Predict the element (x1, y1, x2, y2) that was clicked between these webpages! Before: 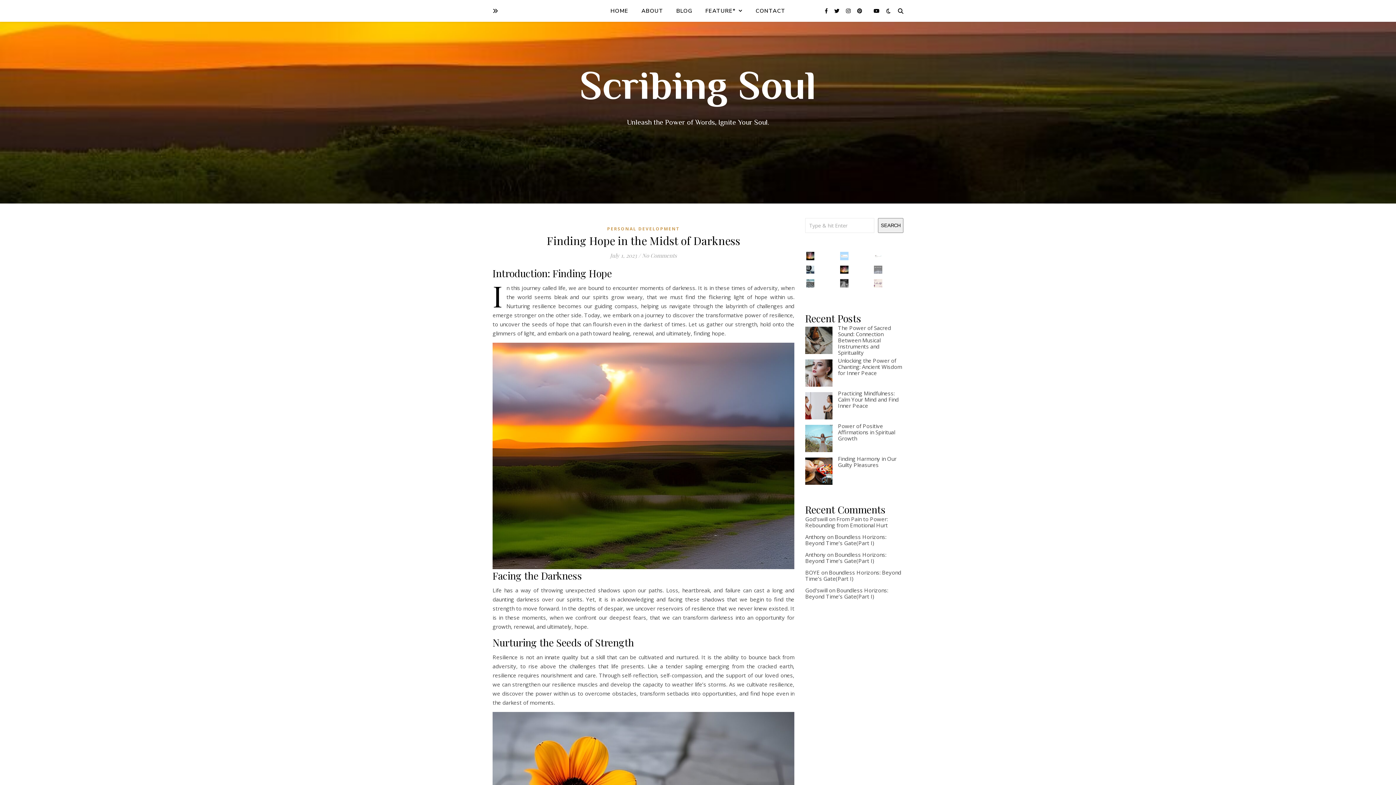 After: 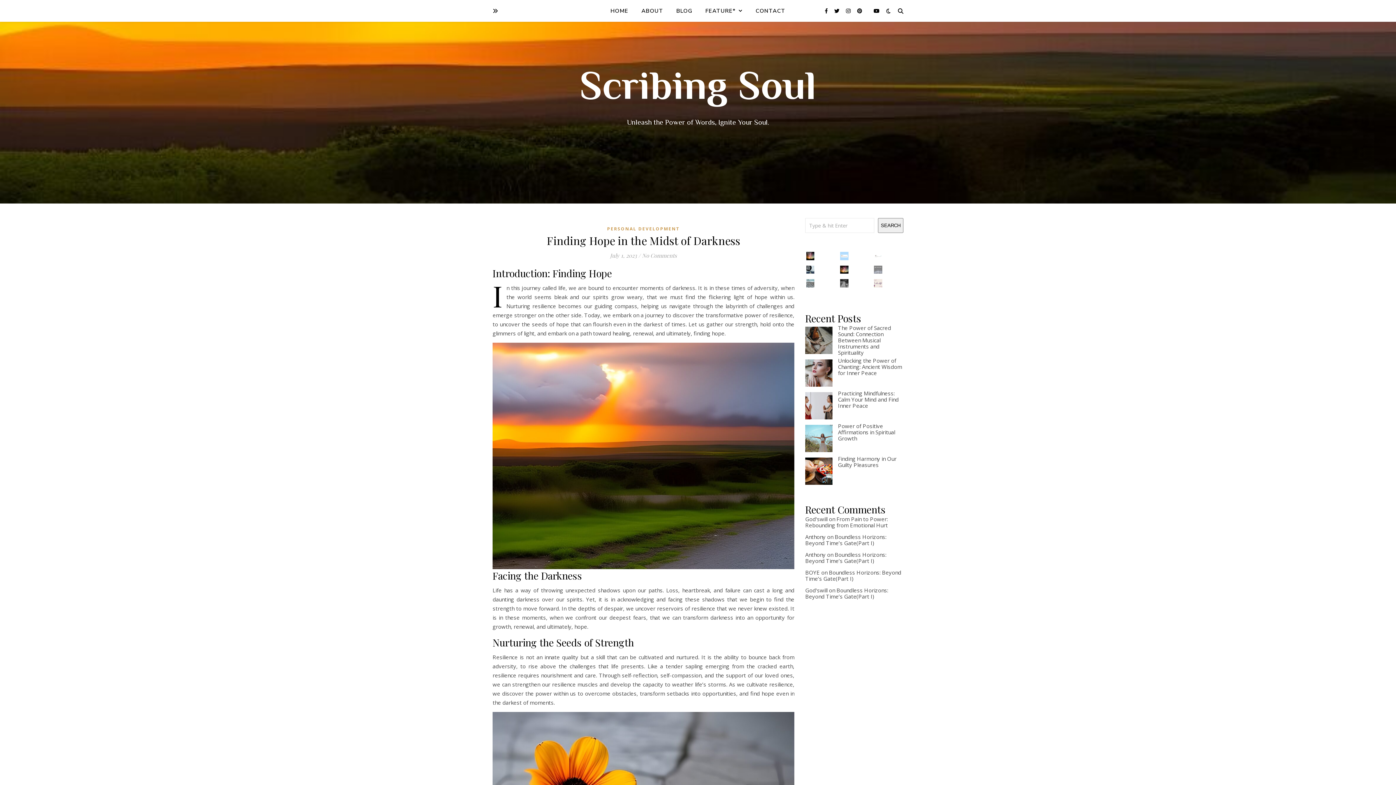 Action: bbox: (806, 279, 814, 287) label: Instagram post 17962184791525355